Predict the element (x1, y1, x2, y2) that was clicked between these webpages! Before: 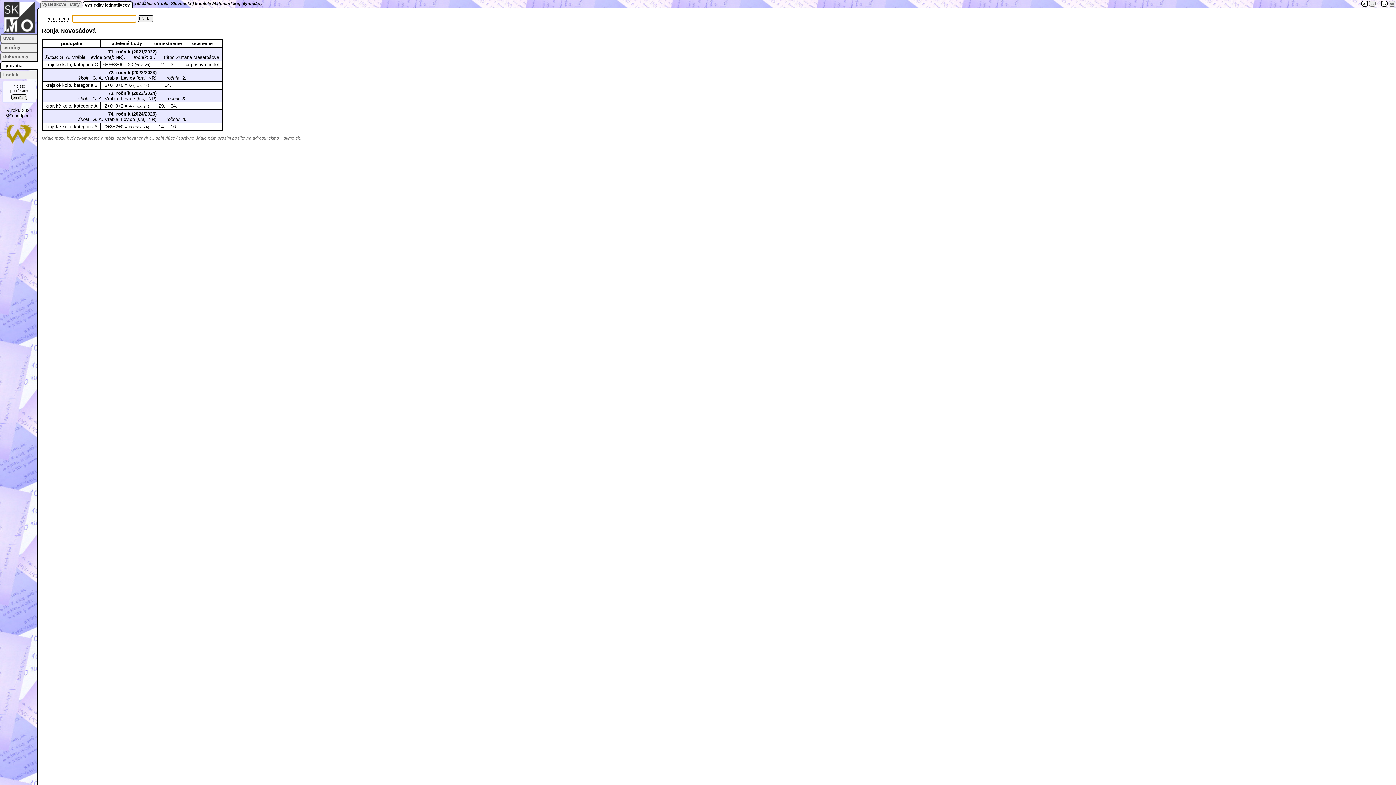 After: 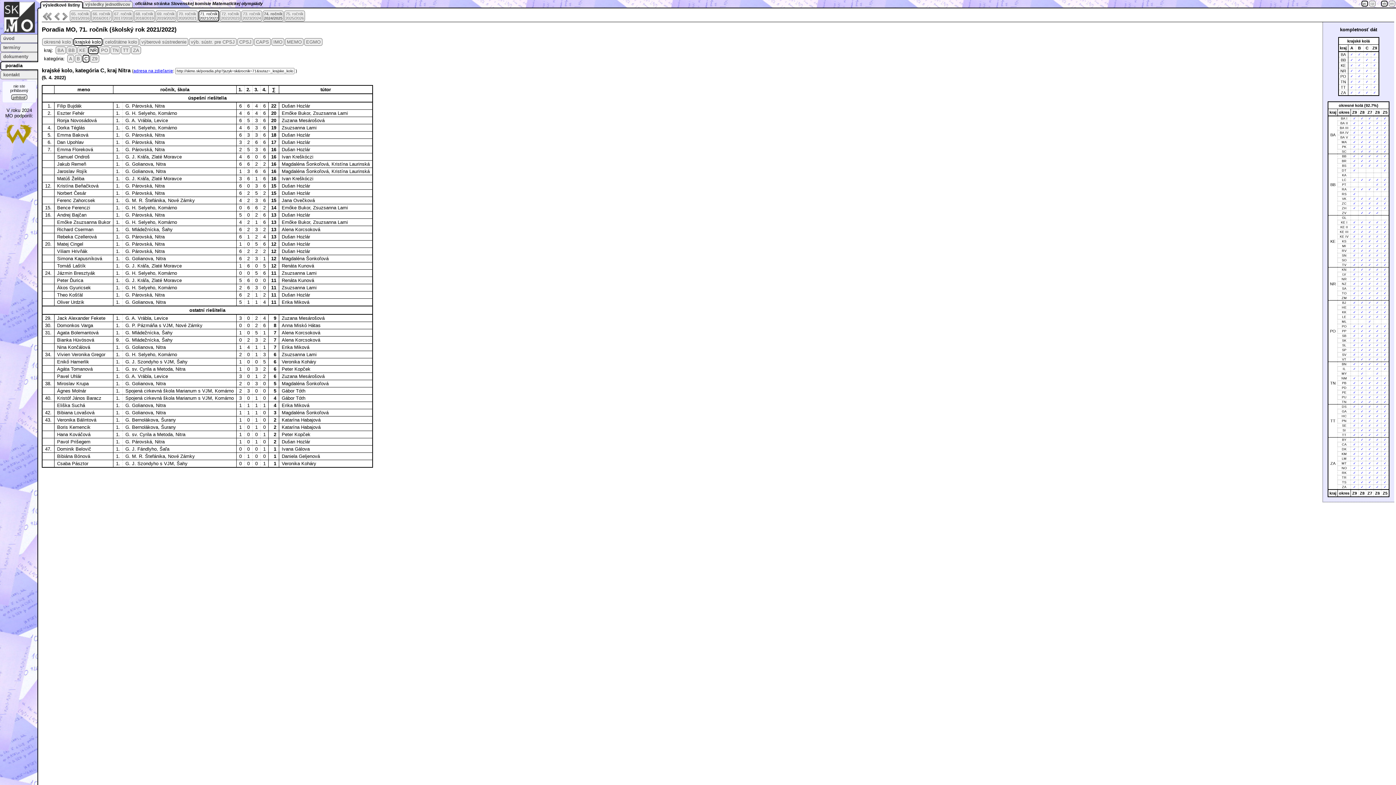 Action: label: krajské kolo, kategória C bbox: (45, 61, 97, 67)